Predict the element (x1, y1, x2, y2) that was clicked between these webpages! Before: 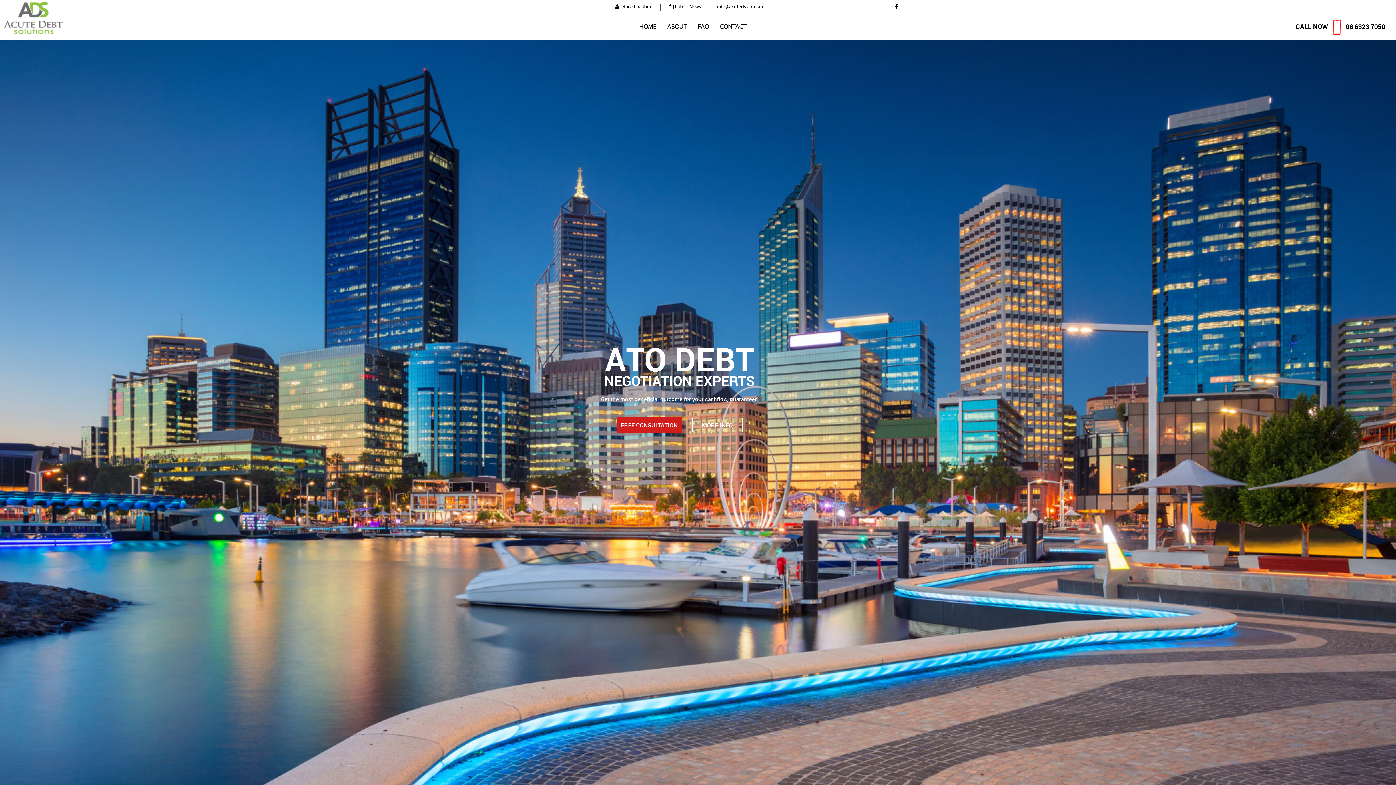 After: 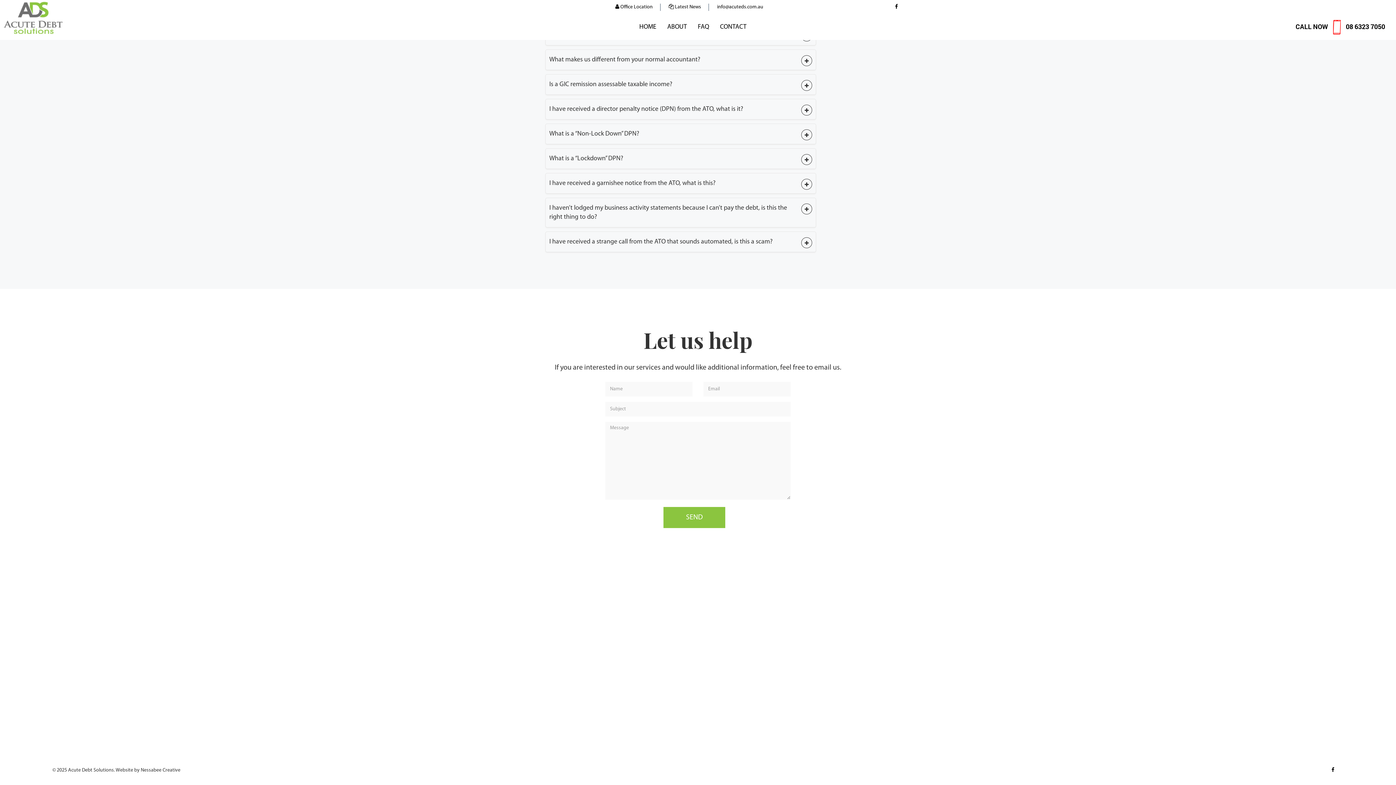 Action: bbox: (616, 417, 682, 433) label: FREE CONSULTATION